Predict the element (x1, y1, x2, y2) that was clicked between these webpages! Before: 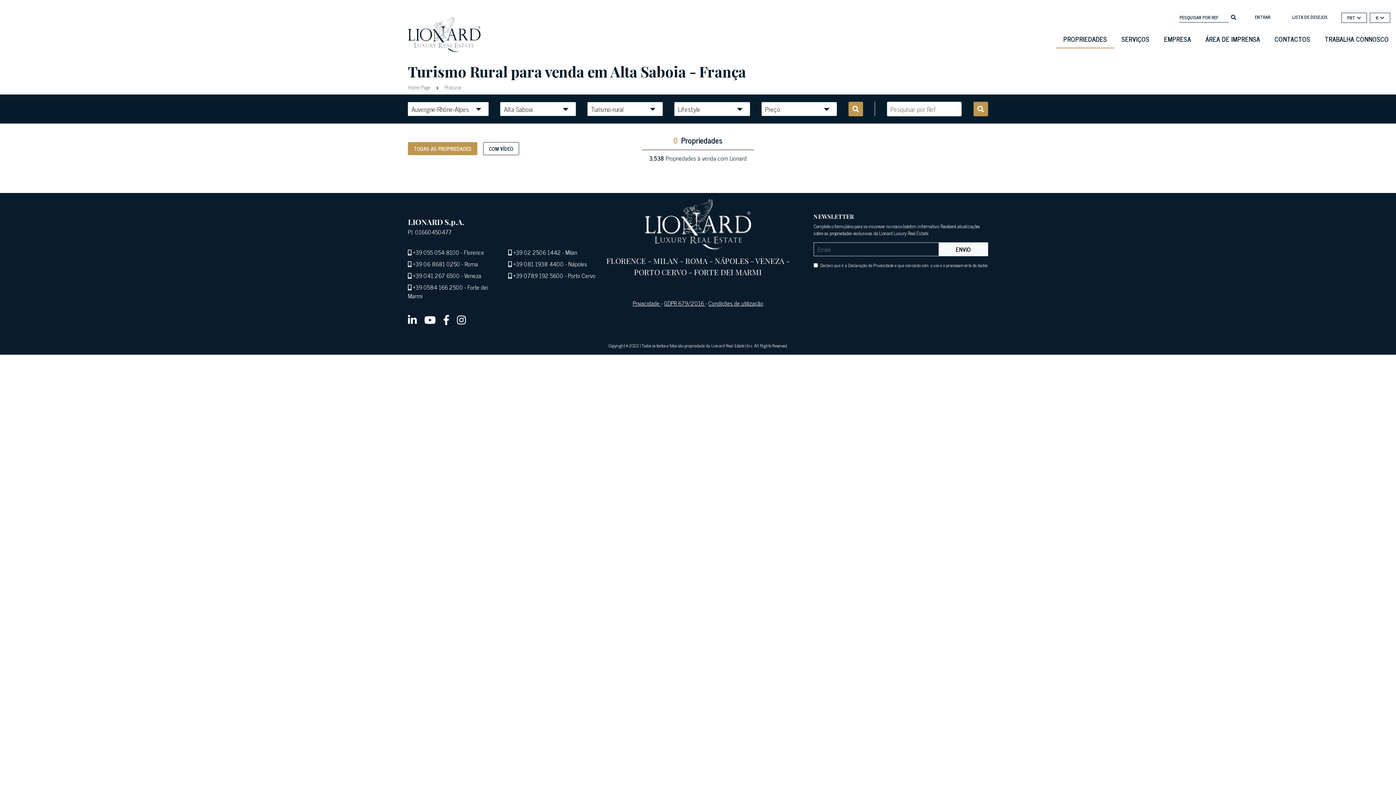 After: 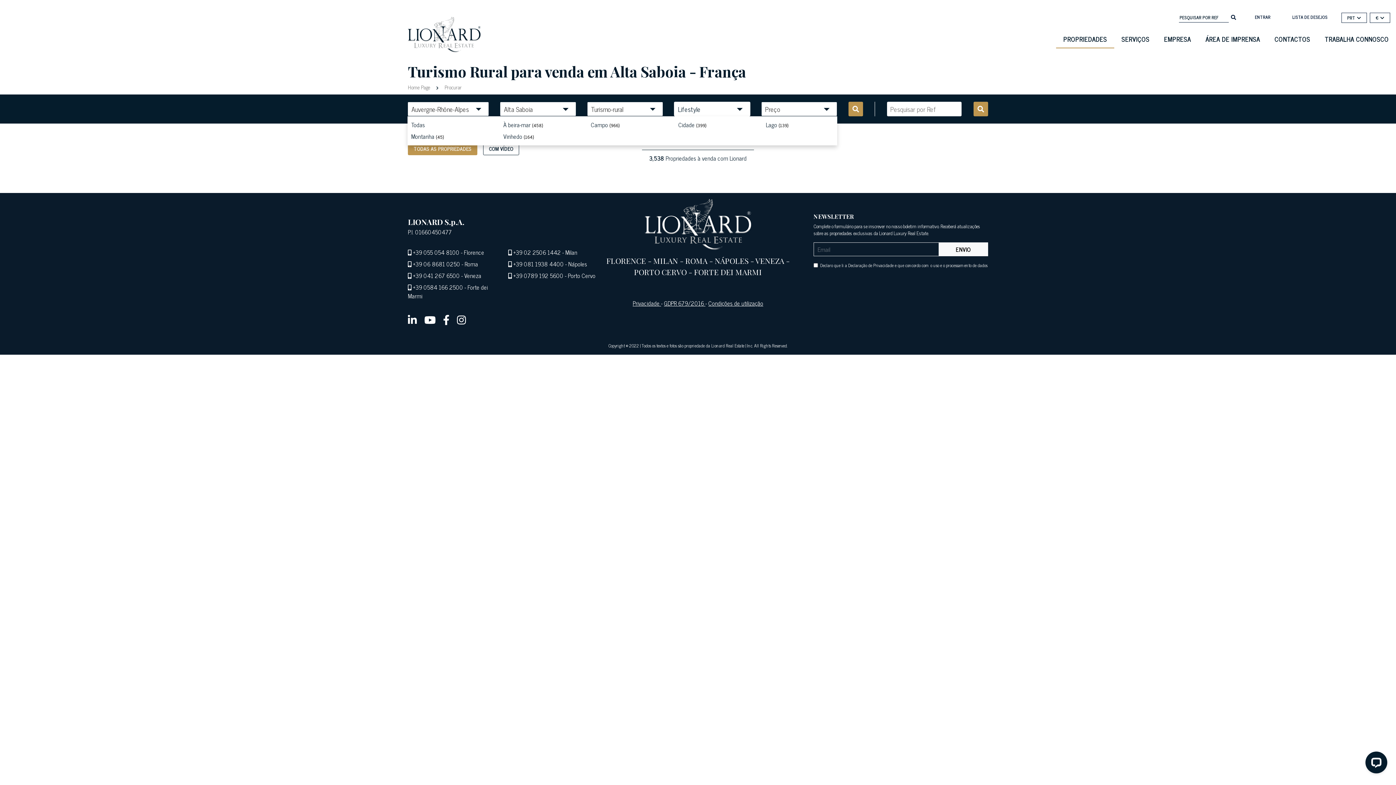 Action: label: Lifestyle bbox: (674, 101, 750, 116)